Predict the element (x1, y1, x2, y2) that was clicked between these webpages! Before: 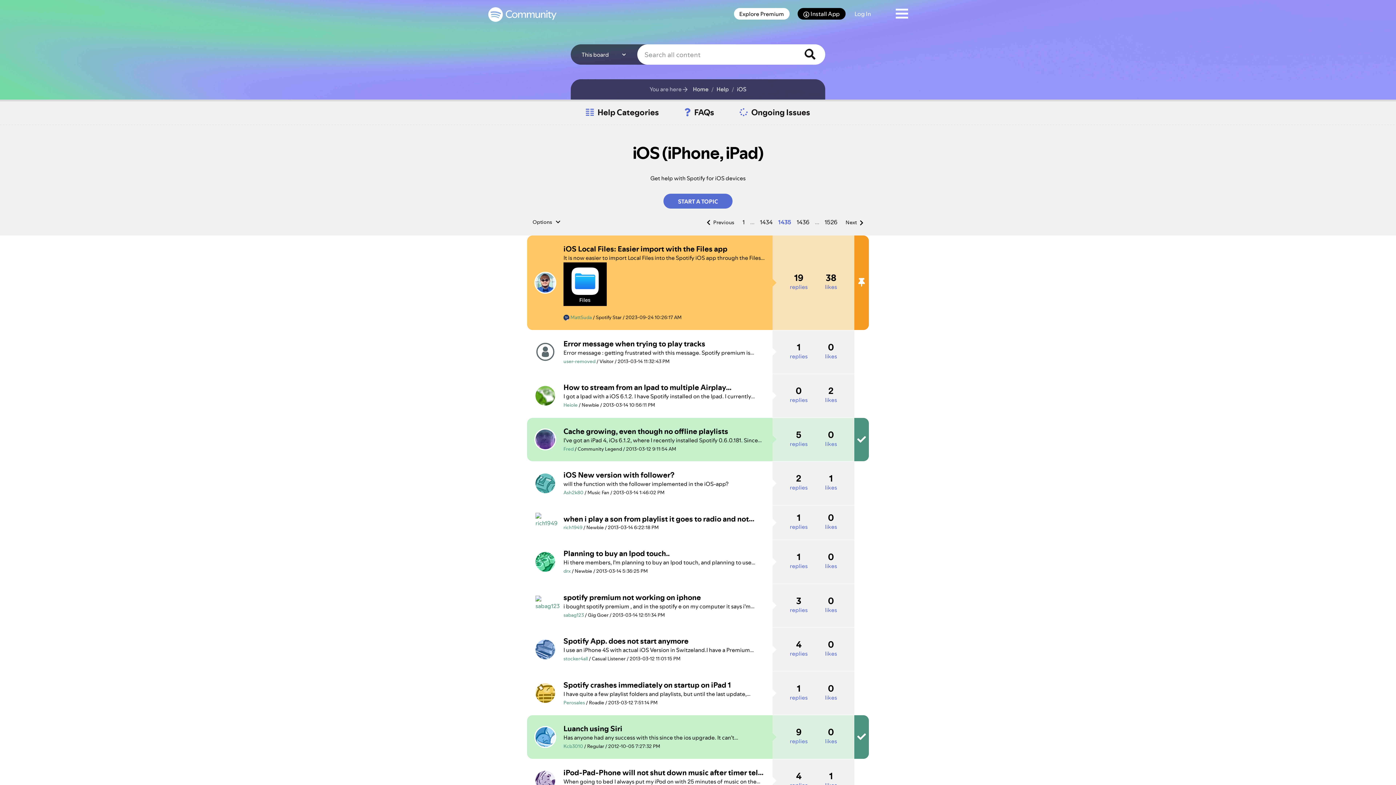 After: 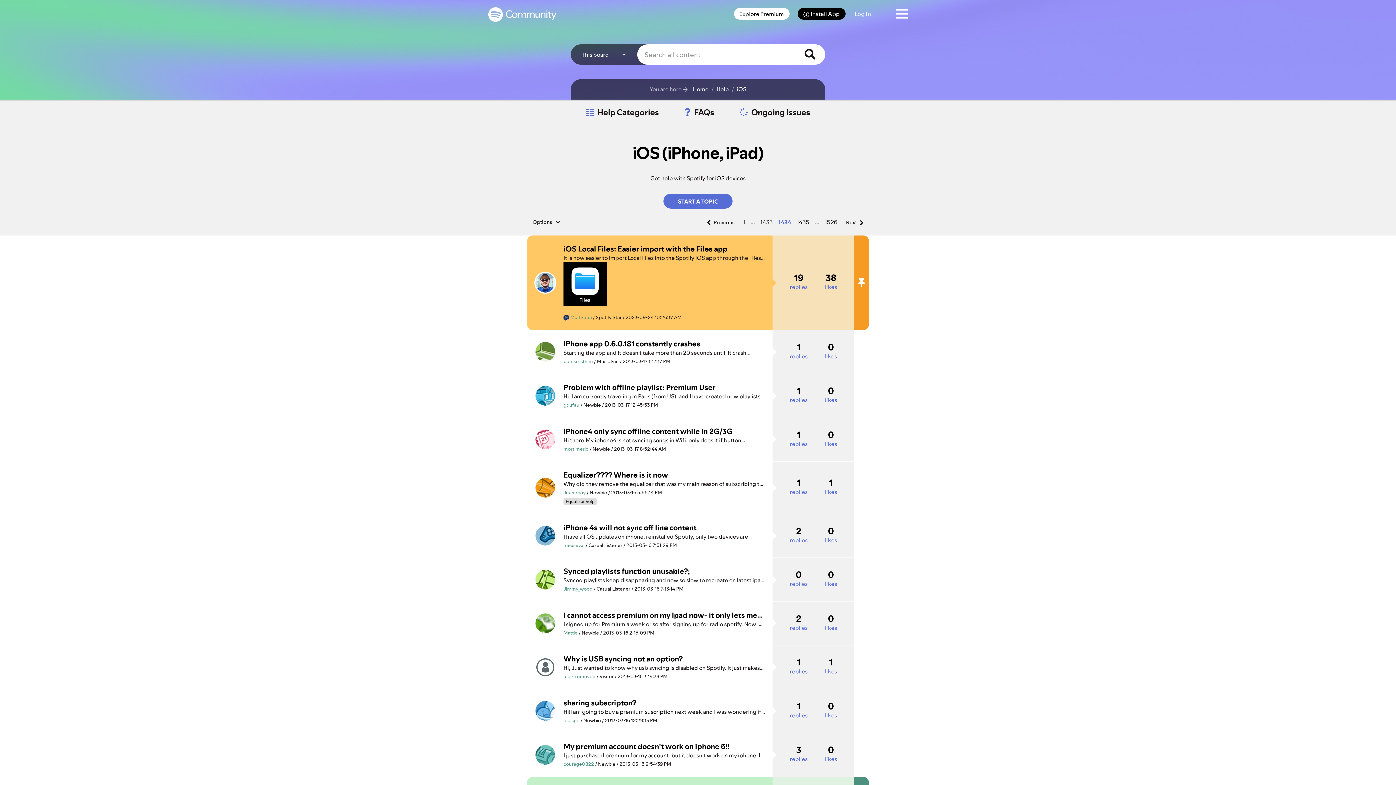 Action: bbox: (757, 217, 775, 227) label: Page 1434